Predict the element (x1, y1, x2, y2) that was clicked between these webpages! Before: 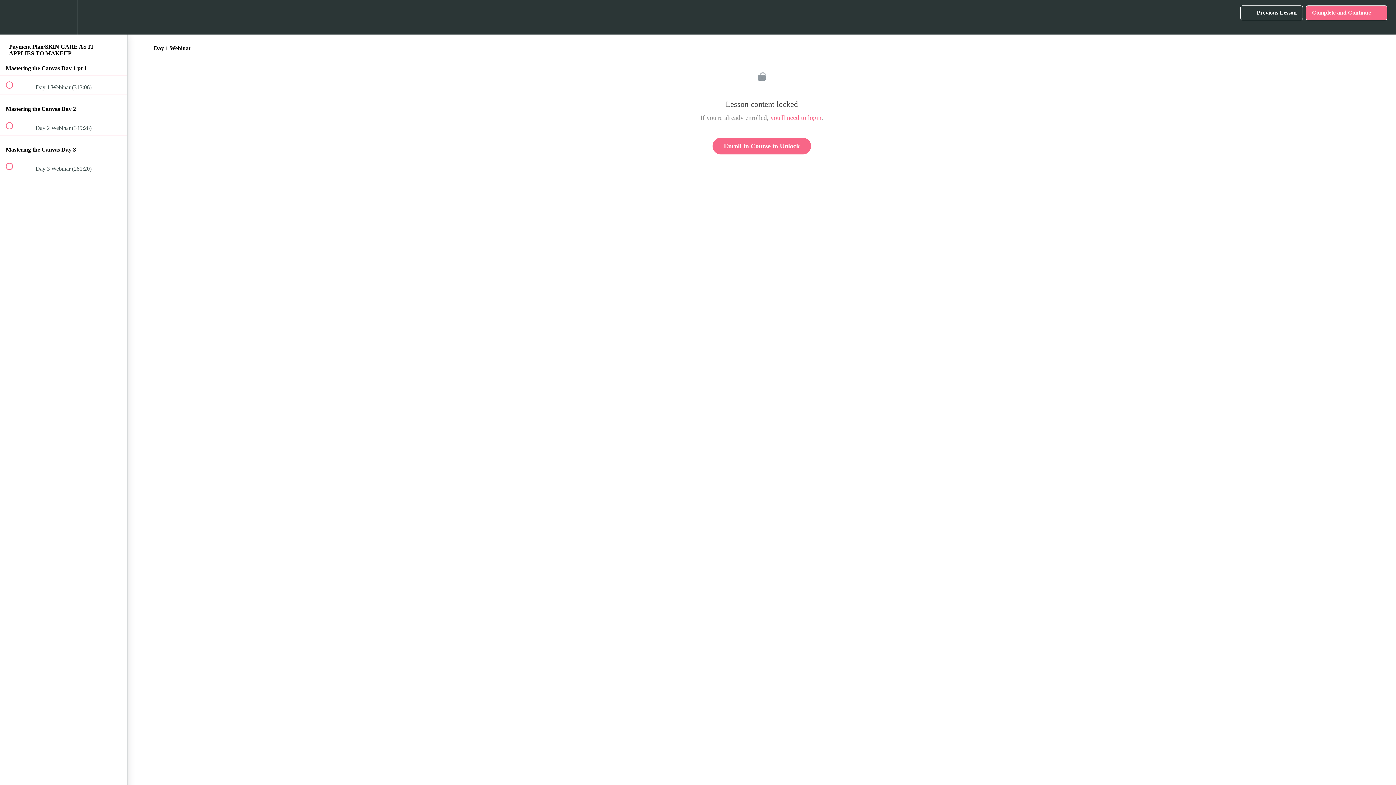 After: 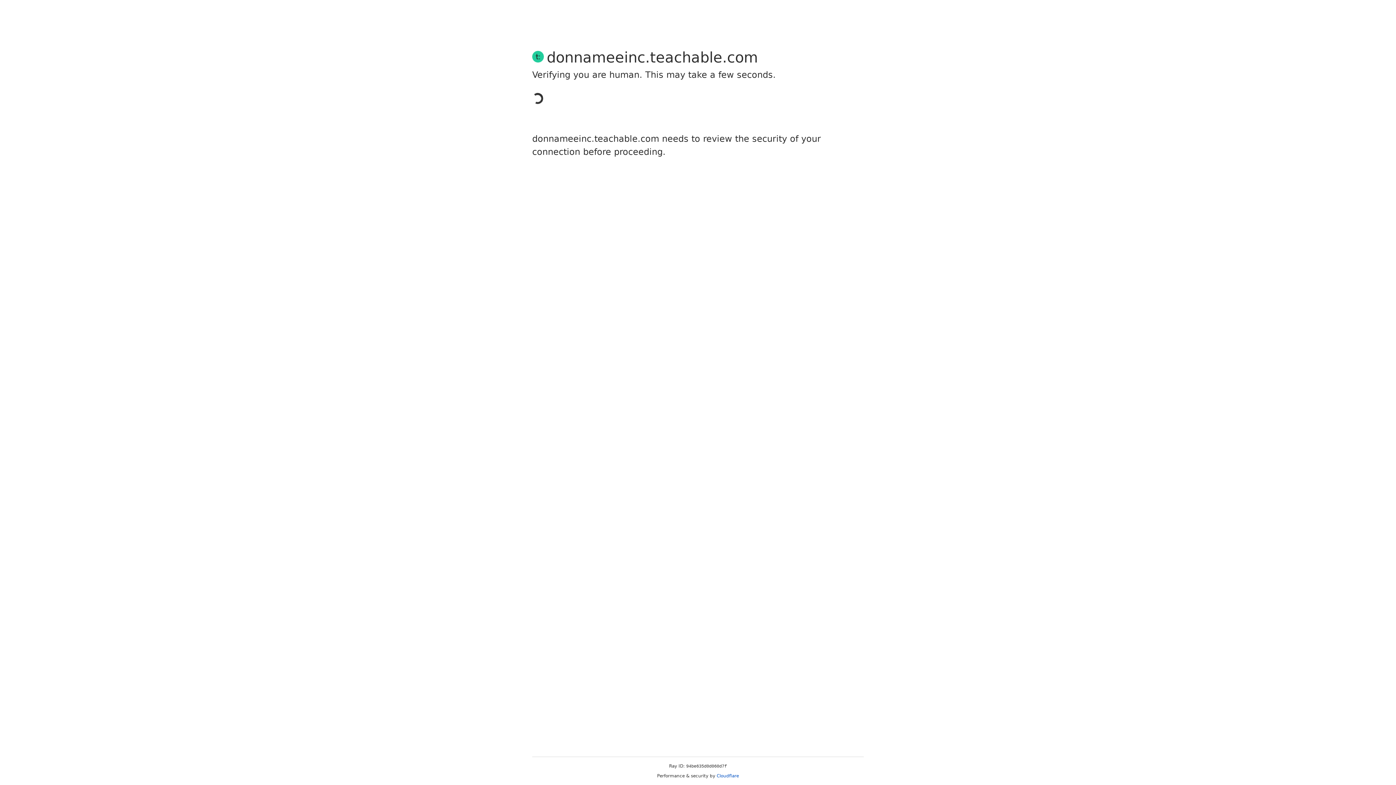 Action: bbox: (770, 114, 821, 121) label: you'll need to login